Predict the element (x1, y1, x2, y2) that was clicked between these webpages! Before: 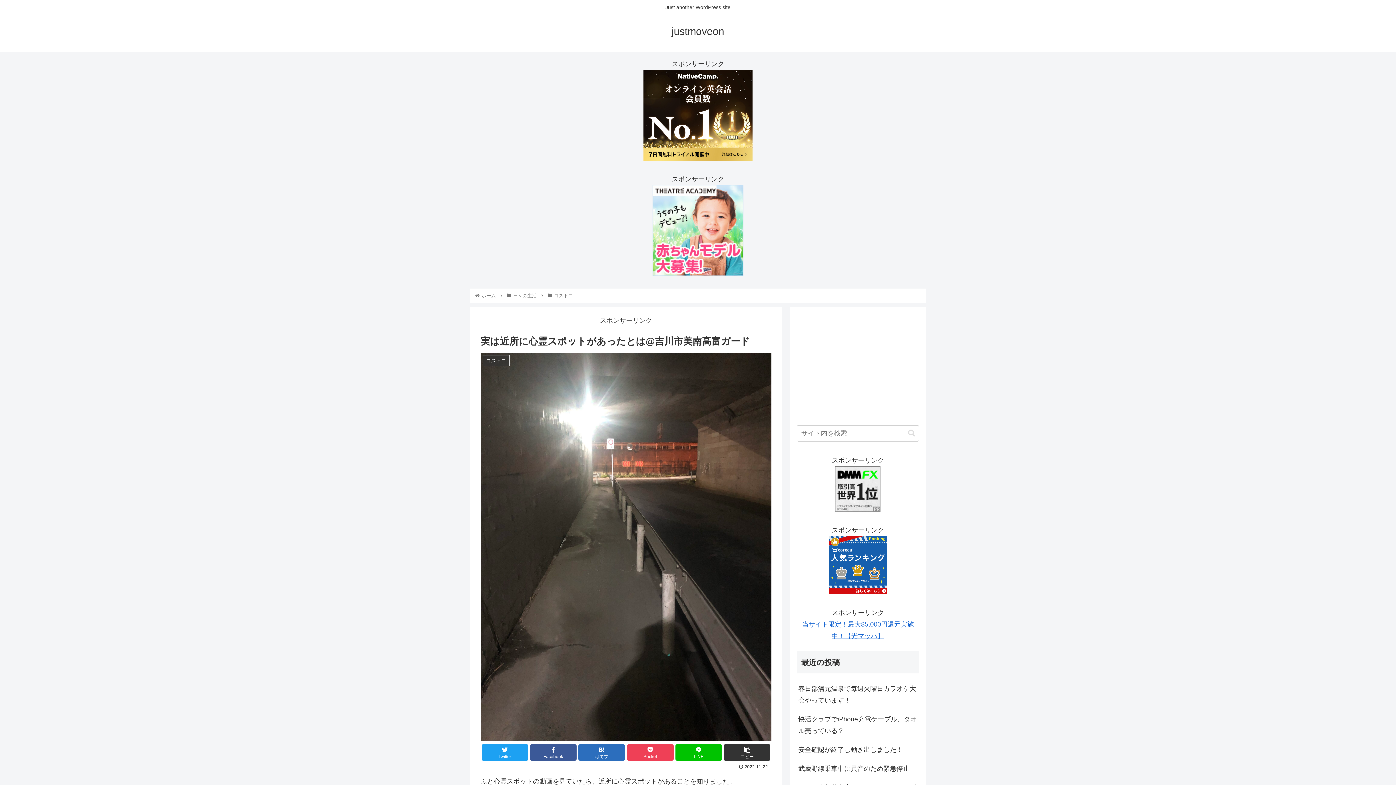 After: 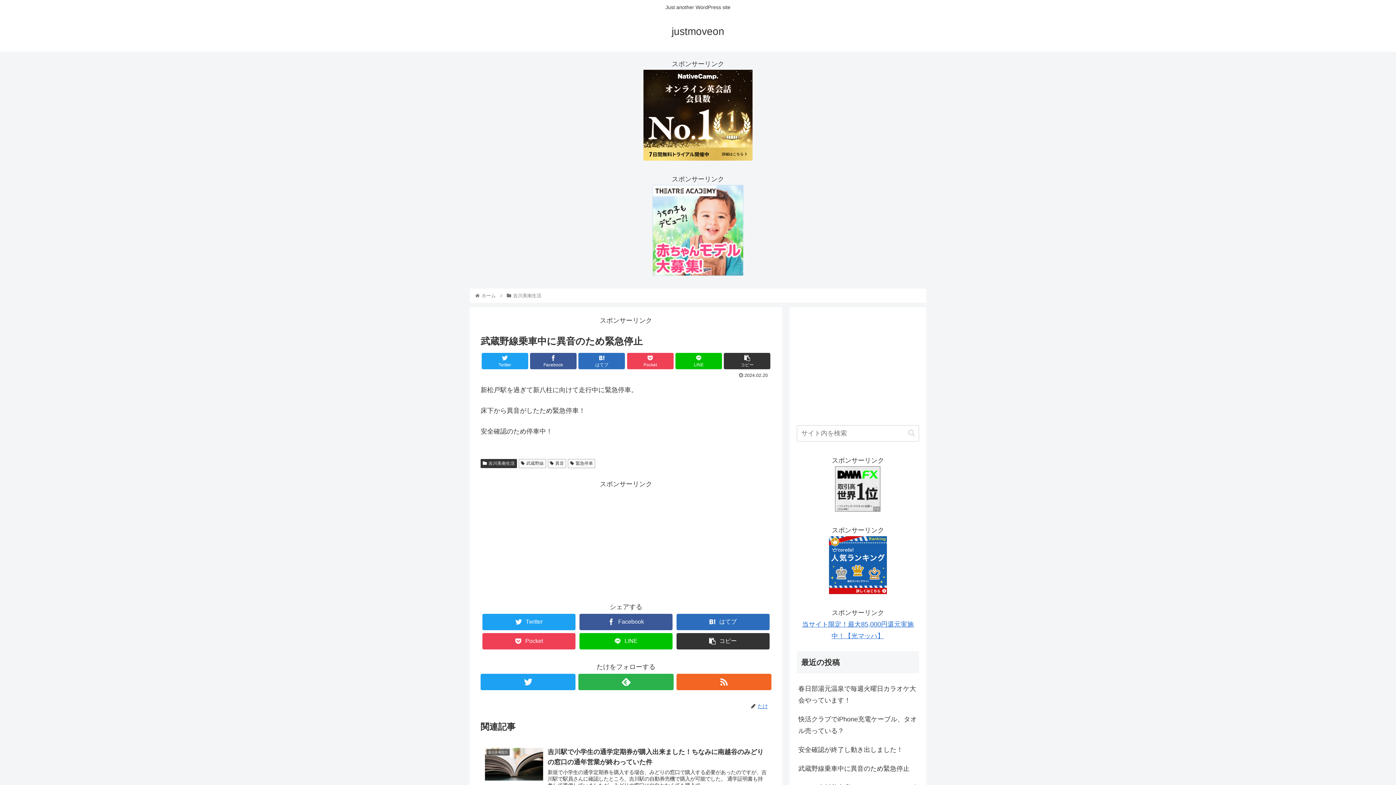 Action: bbox: (797, 759, 919, 778) label: 武蔵野線乗車中に異音のため緊急停止